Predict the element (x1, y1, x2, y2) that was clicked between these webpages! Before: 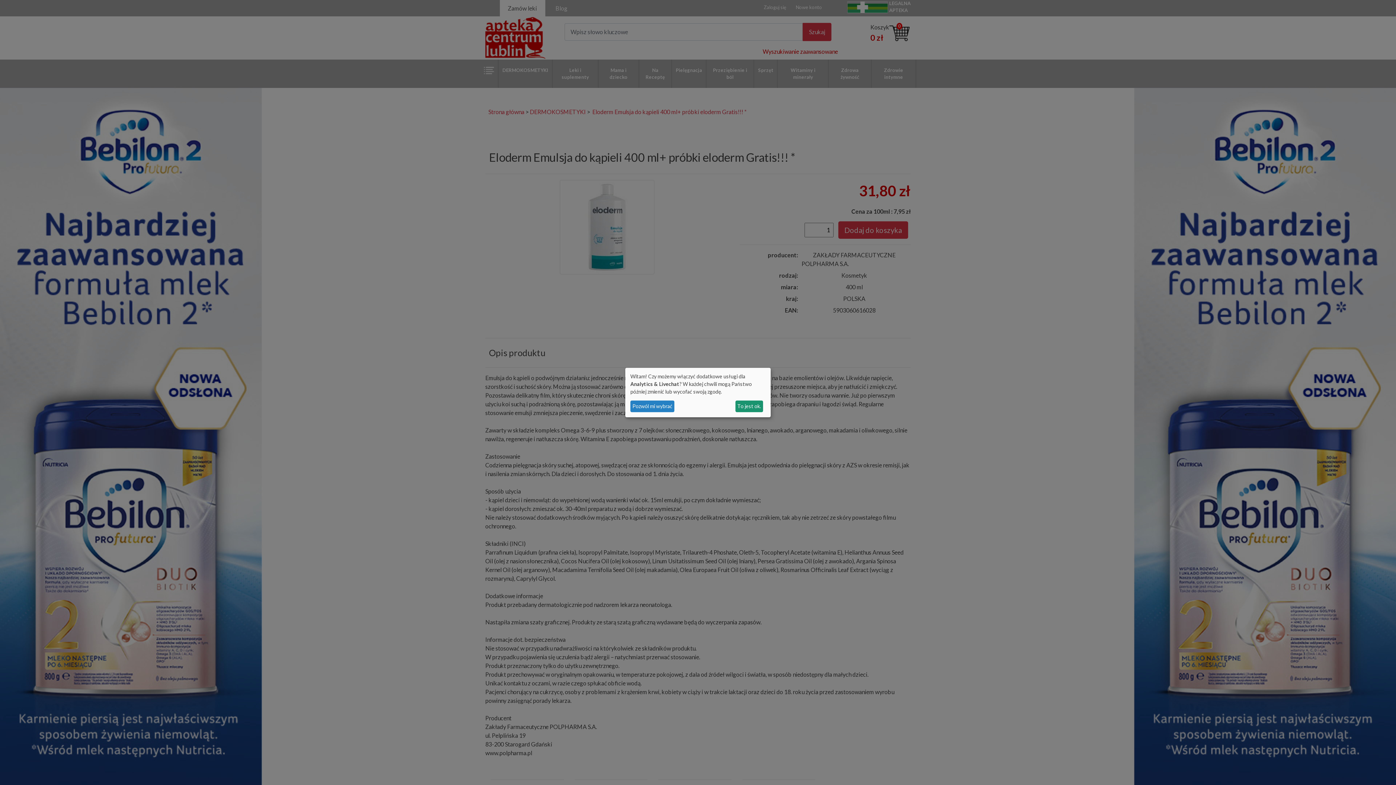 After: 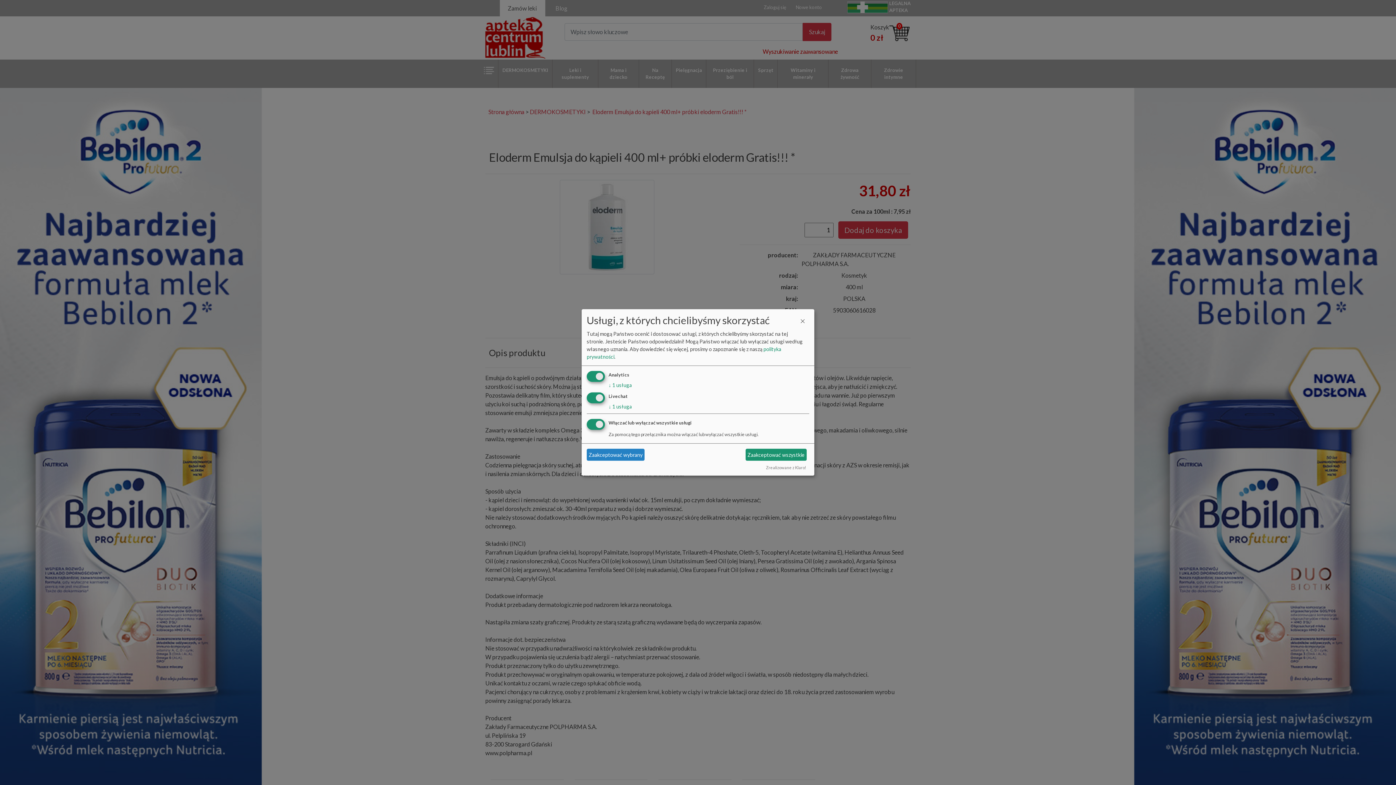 Action: bbox: (630, 400, 674, 412) label: Pozwól mi wybrać